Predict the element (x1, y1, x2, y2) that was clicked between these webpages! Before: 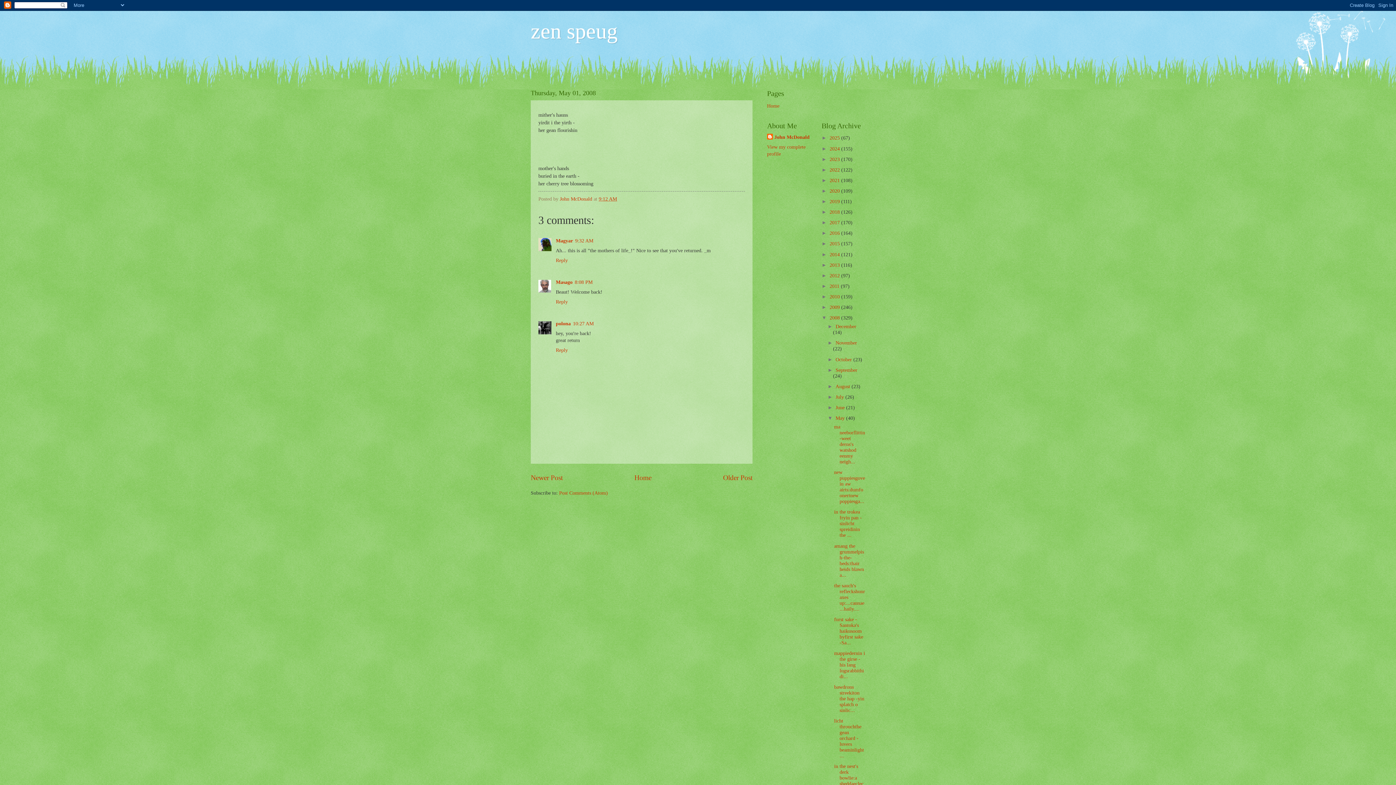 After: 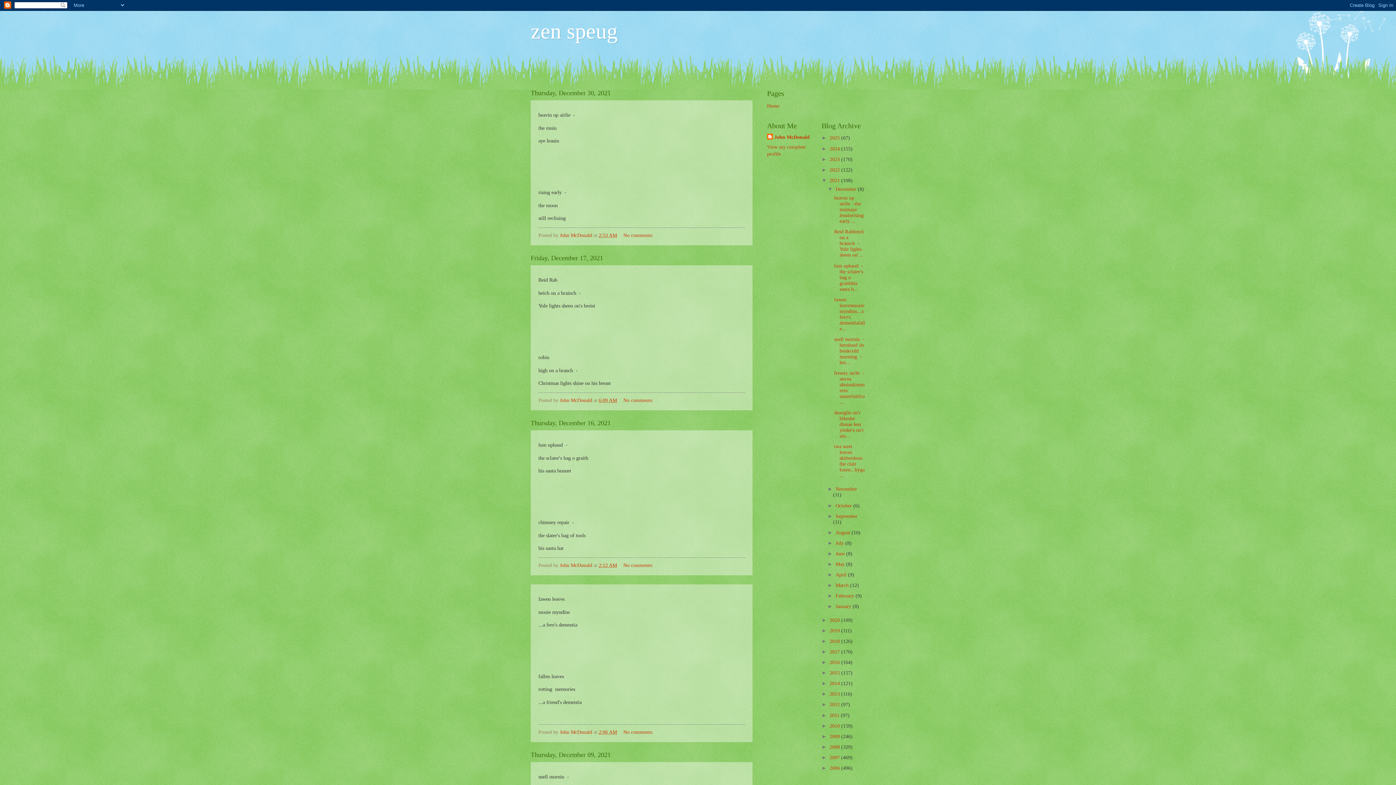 Action: bbox: (829, 177, 841, 183) label: 2021 